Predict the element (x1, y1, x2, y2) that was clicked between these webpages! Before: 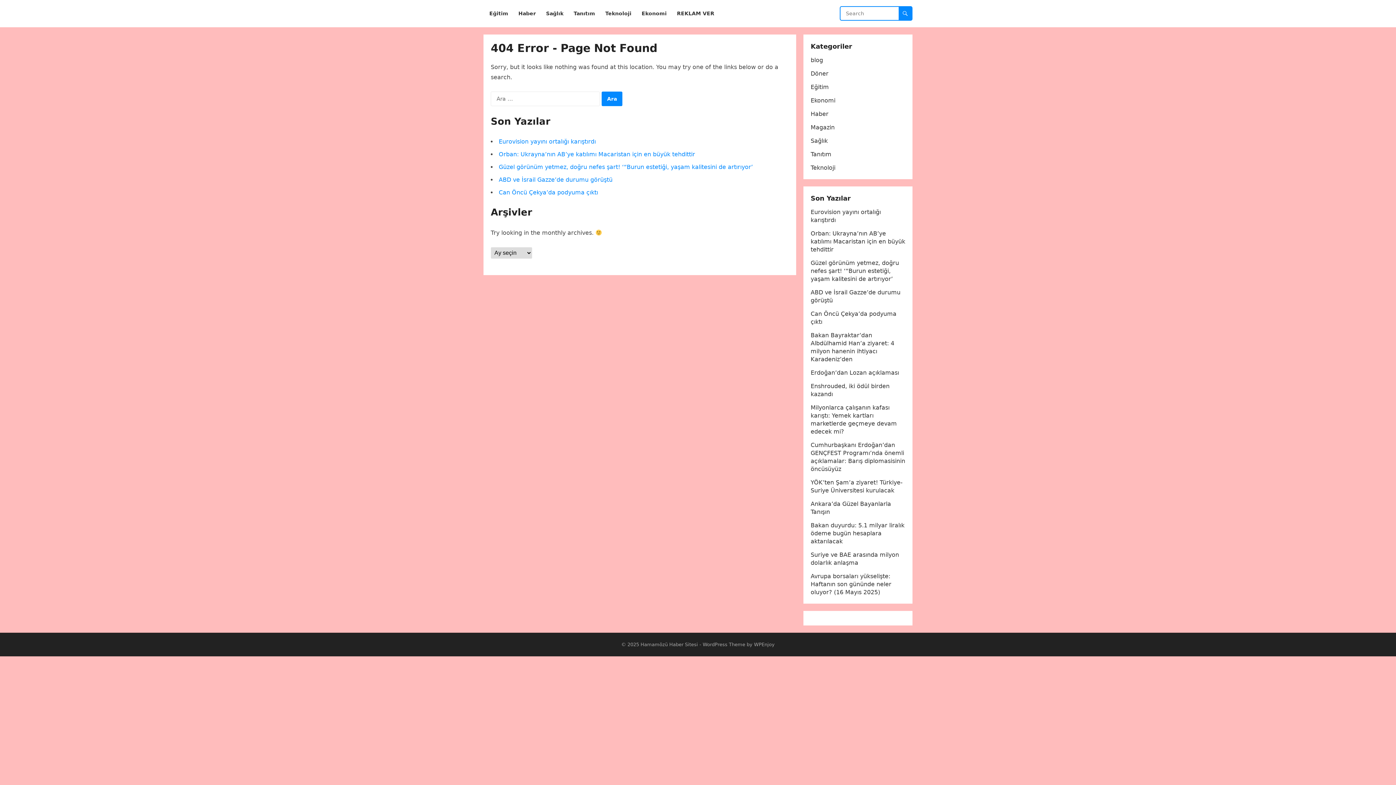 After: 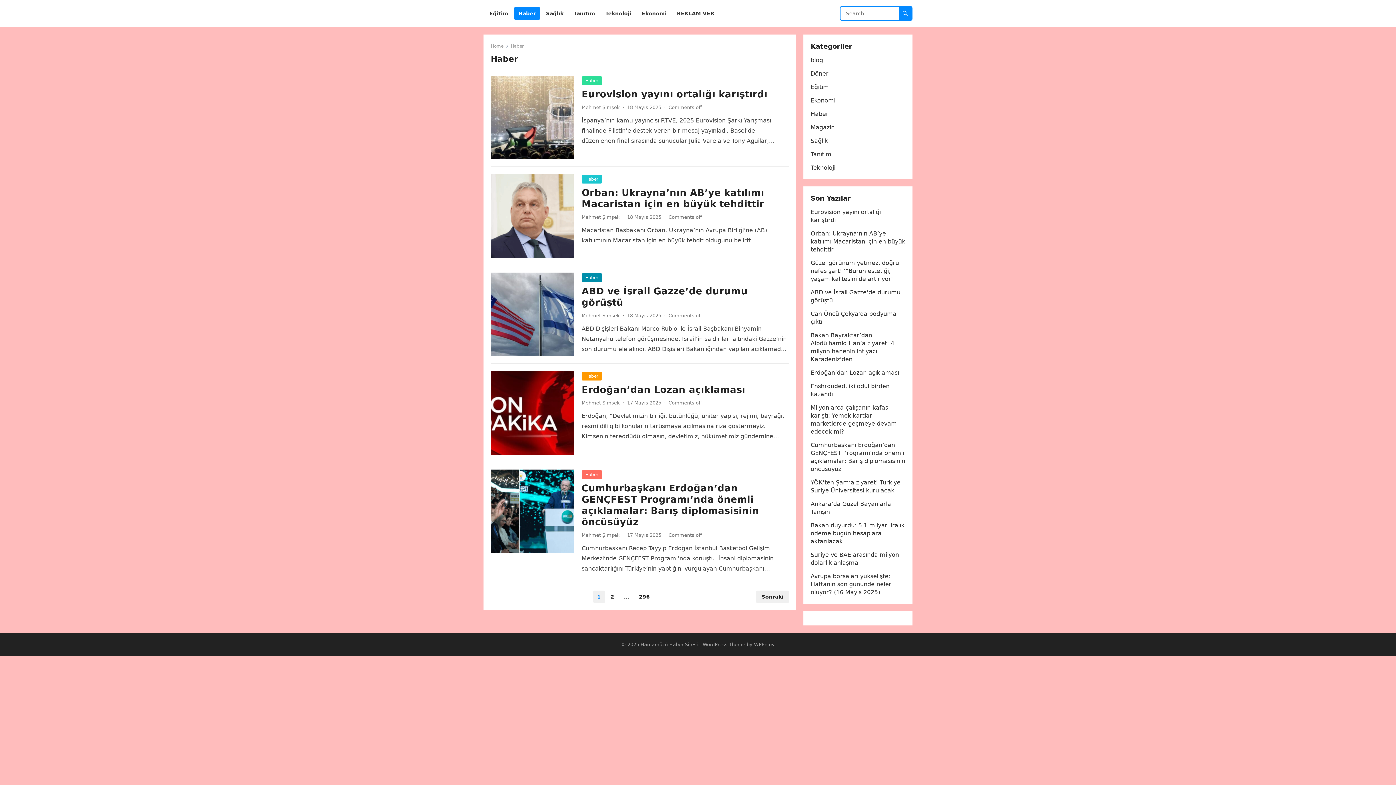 Action: bbox: (514, 0, 540, 27) label: Haber